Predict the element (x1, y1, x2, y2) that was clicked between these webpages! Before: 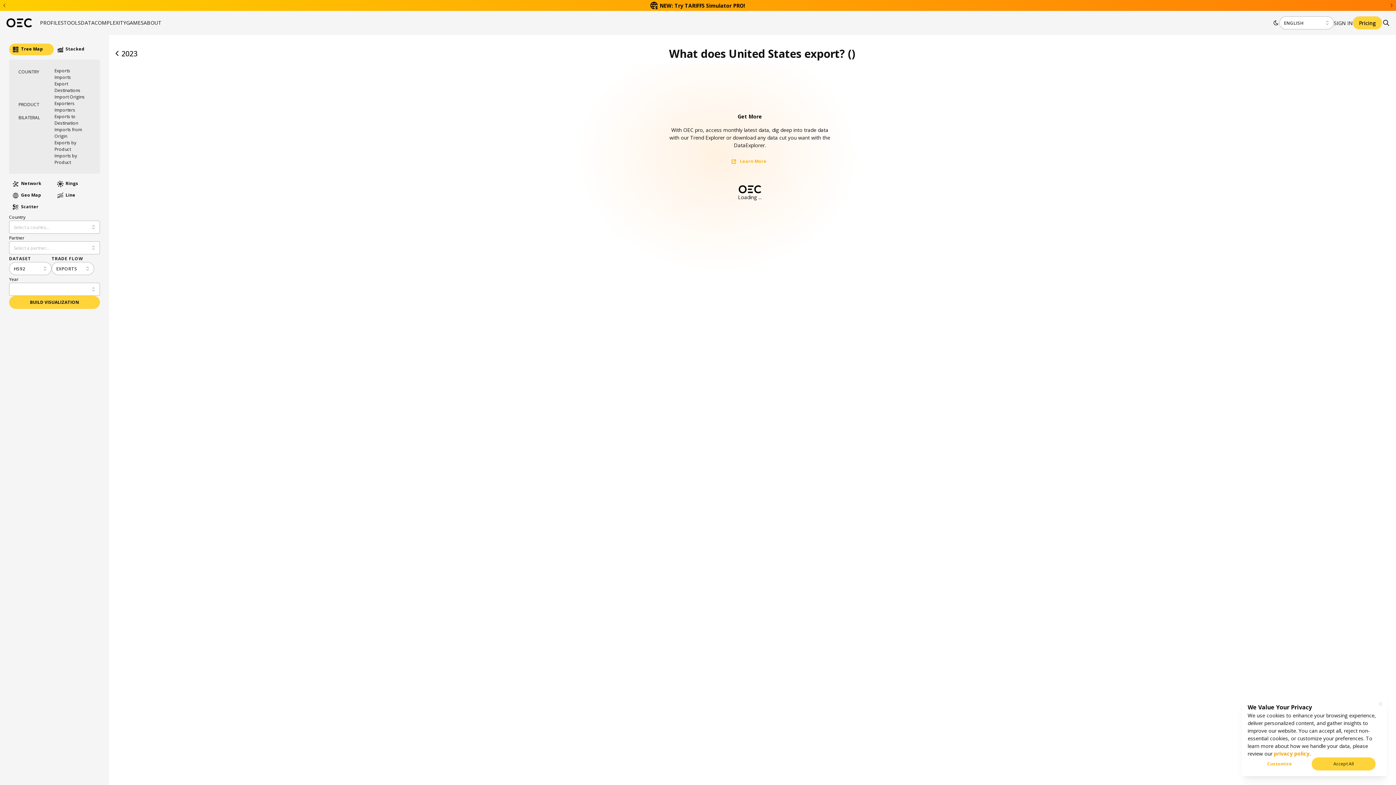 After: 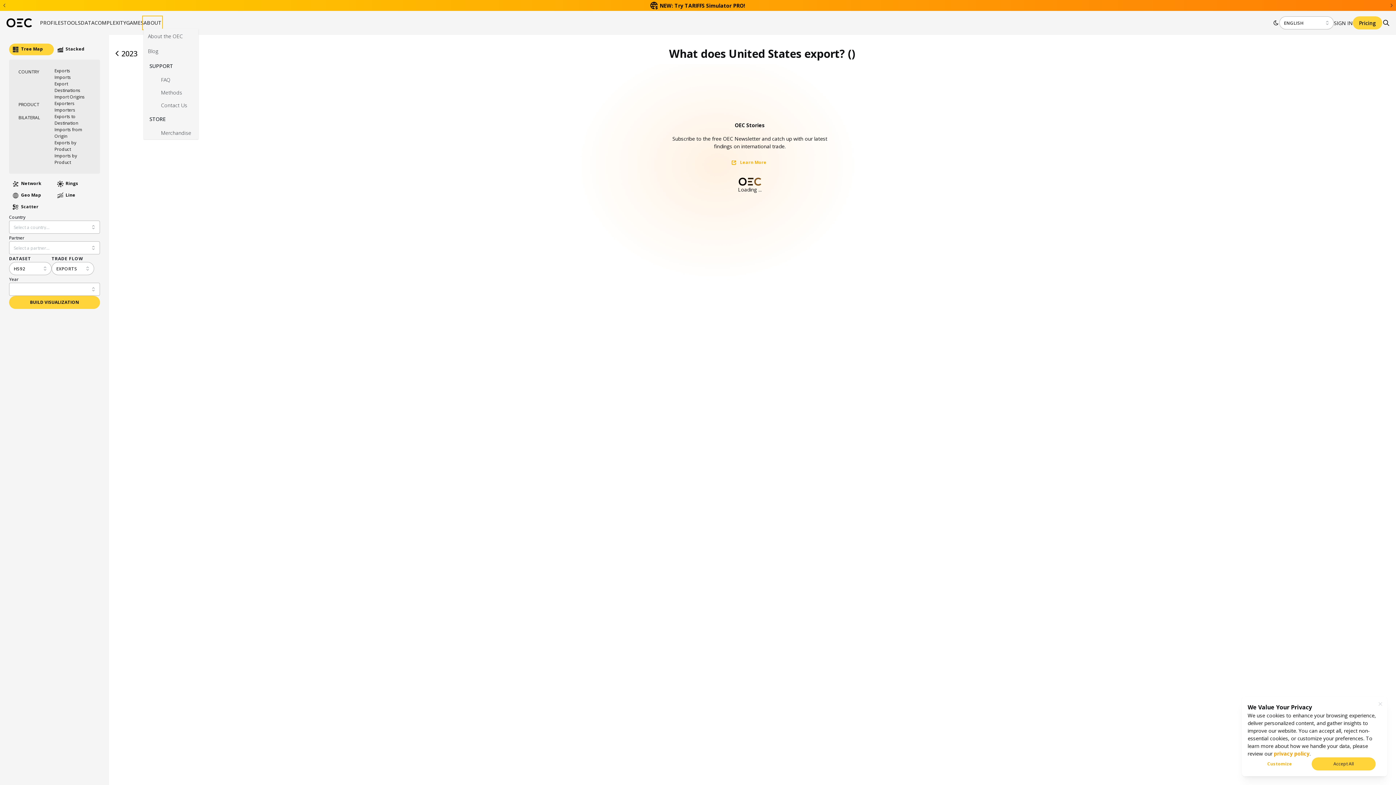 Action: label: ABOUT bbox: (143, 17, 161, 28)